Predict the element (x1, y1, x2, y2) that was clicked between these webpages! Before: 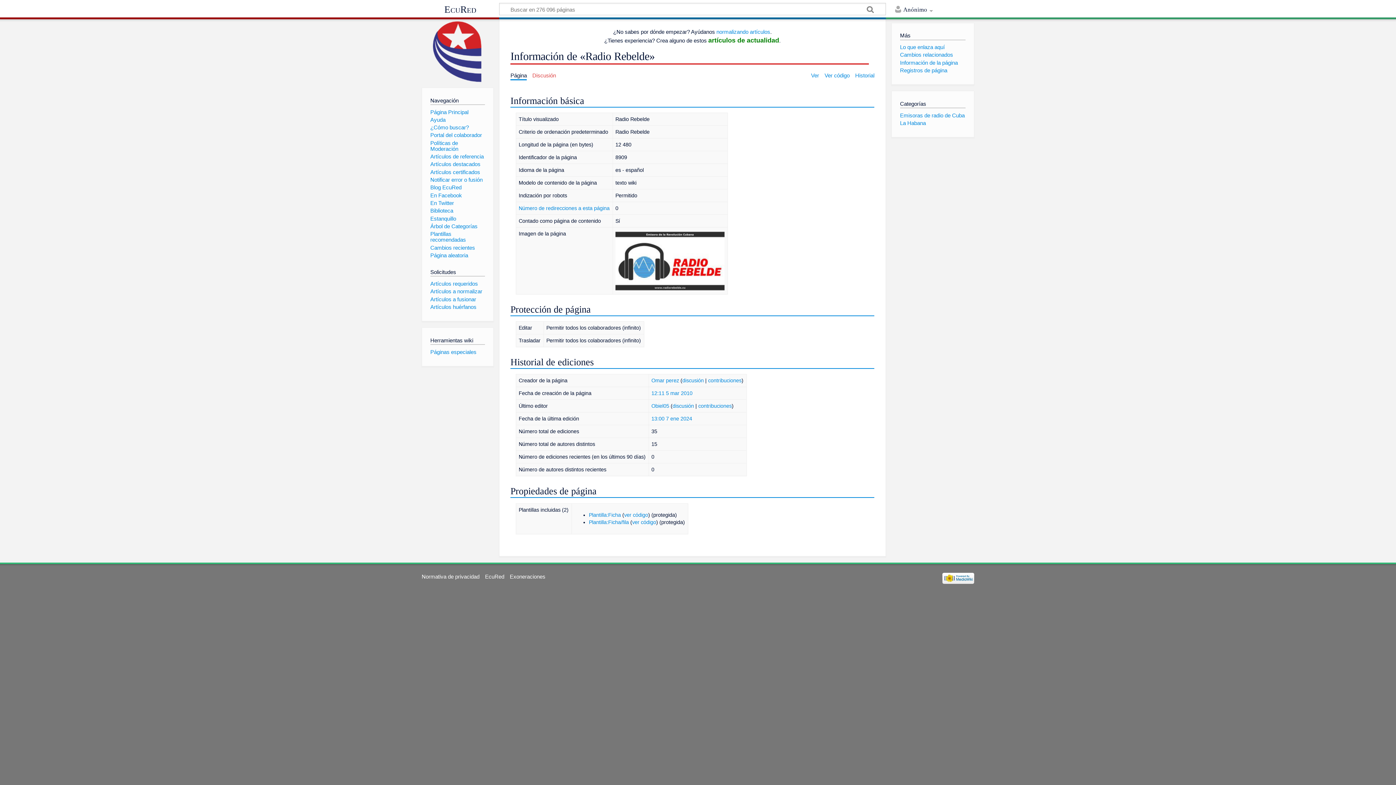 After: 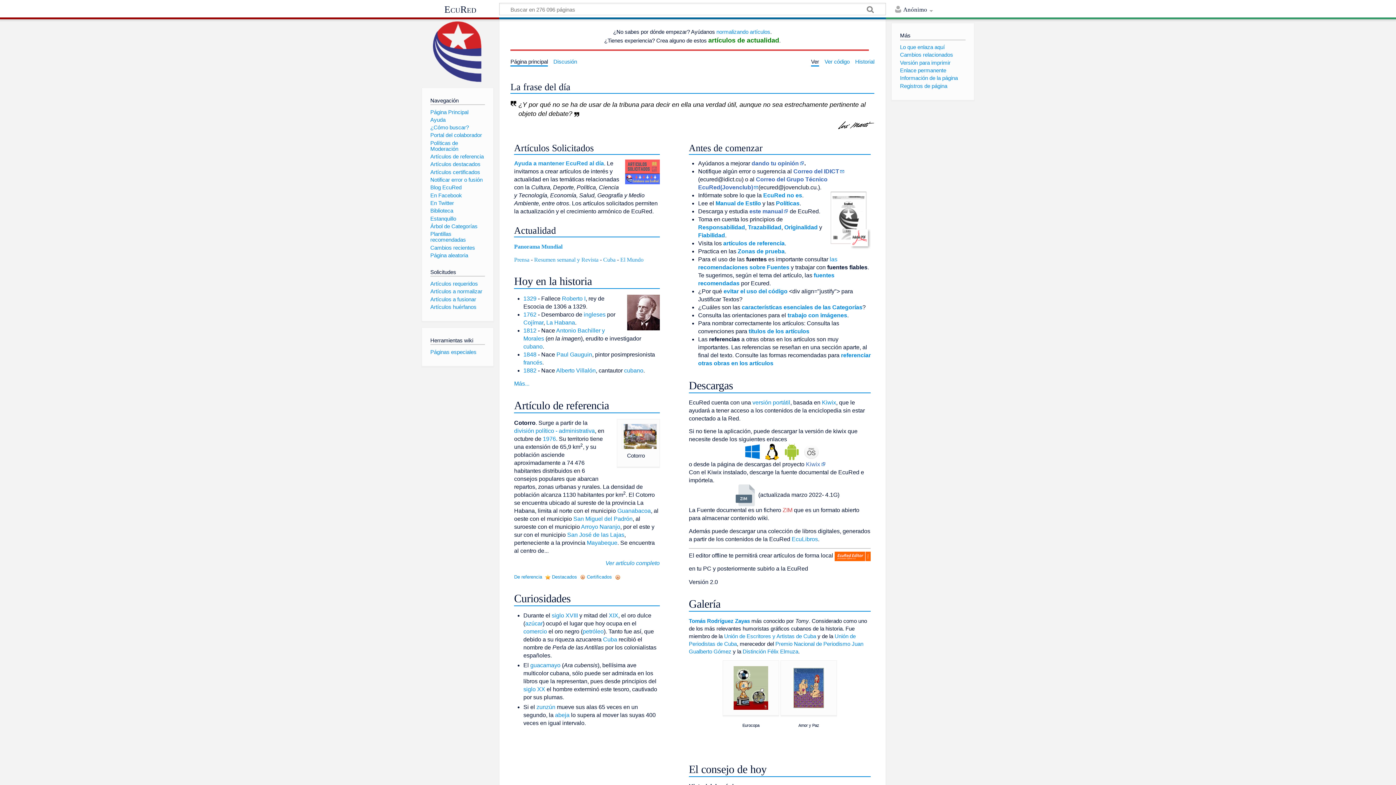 Action: bbox: (427, 21, 488, 82)